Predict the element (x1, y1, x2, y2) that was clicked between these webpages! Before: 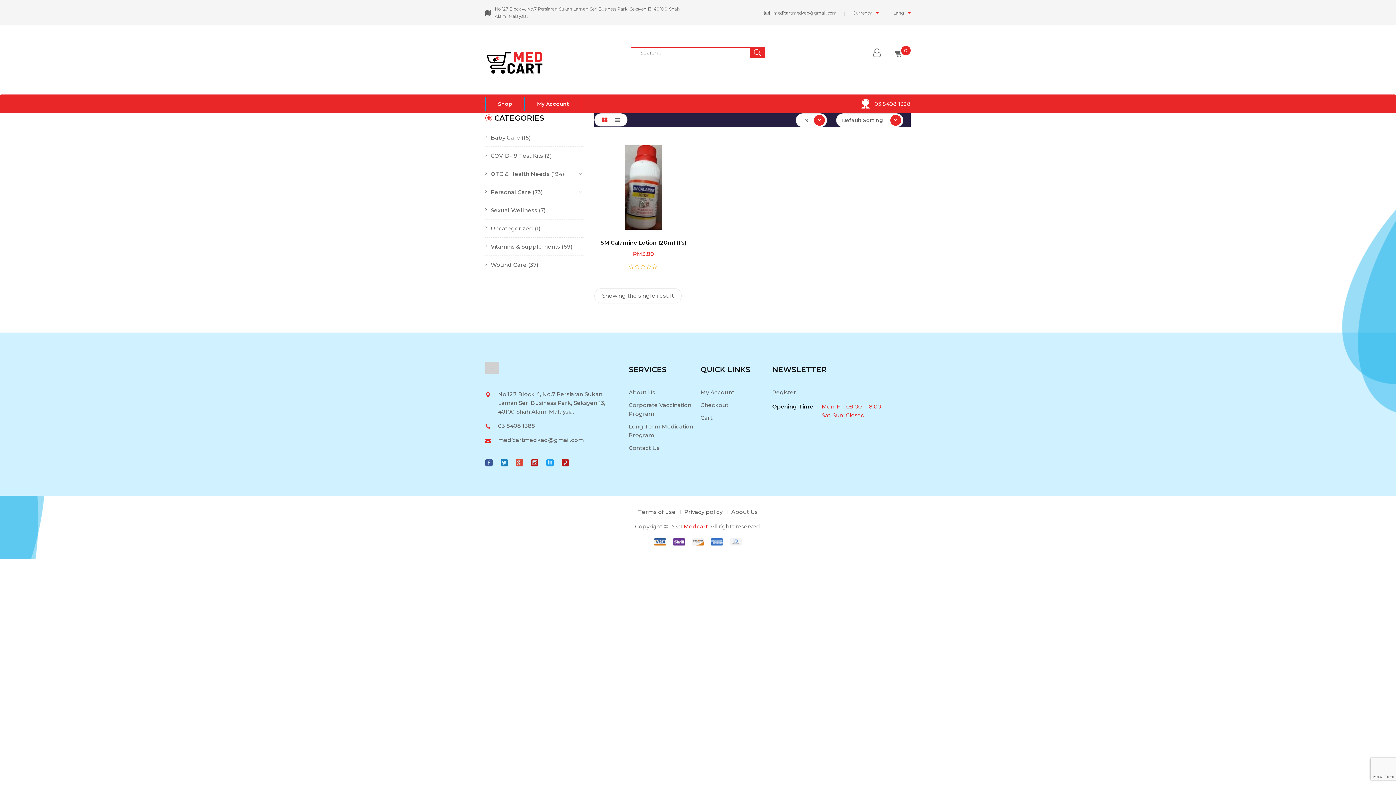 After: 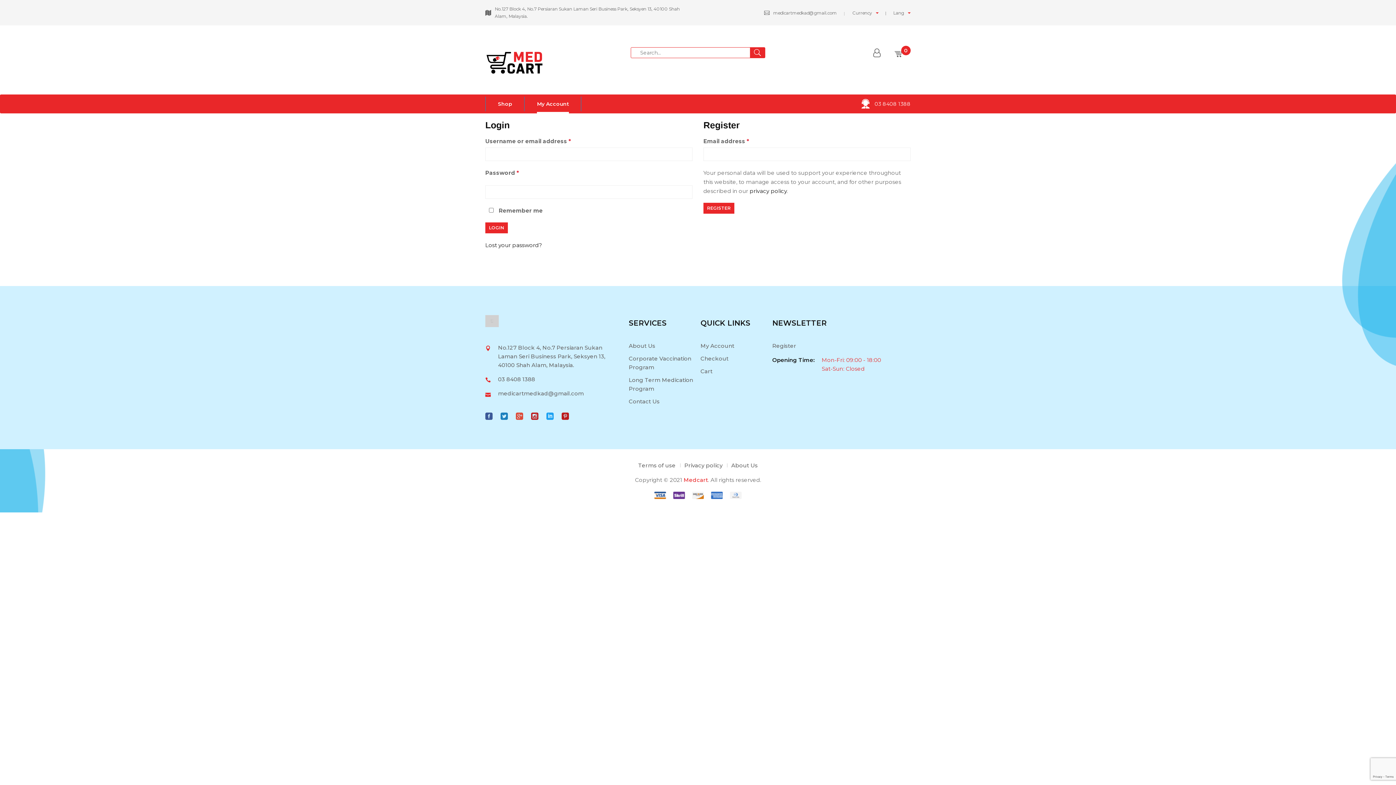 Action: label: My Account bbox: (700, 389, 734, 395)